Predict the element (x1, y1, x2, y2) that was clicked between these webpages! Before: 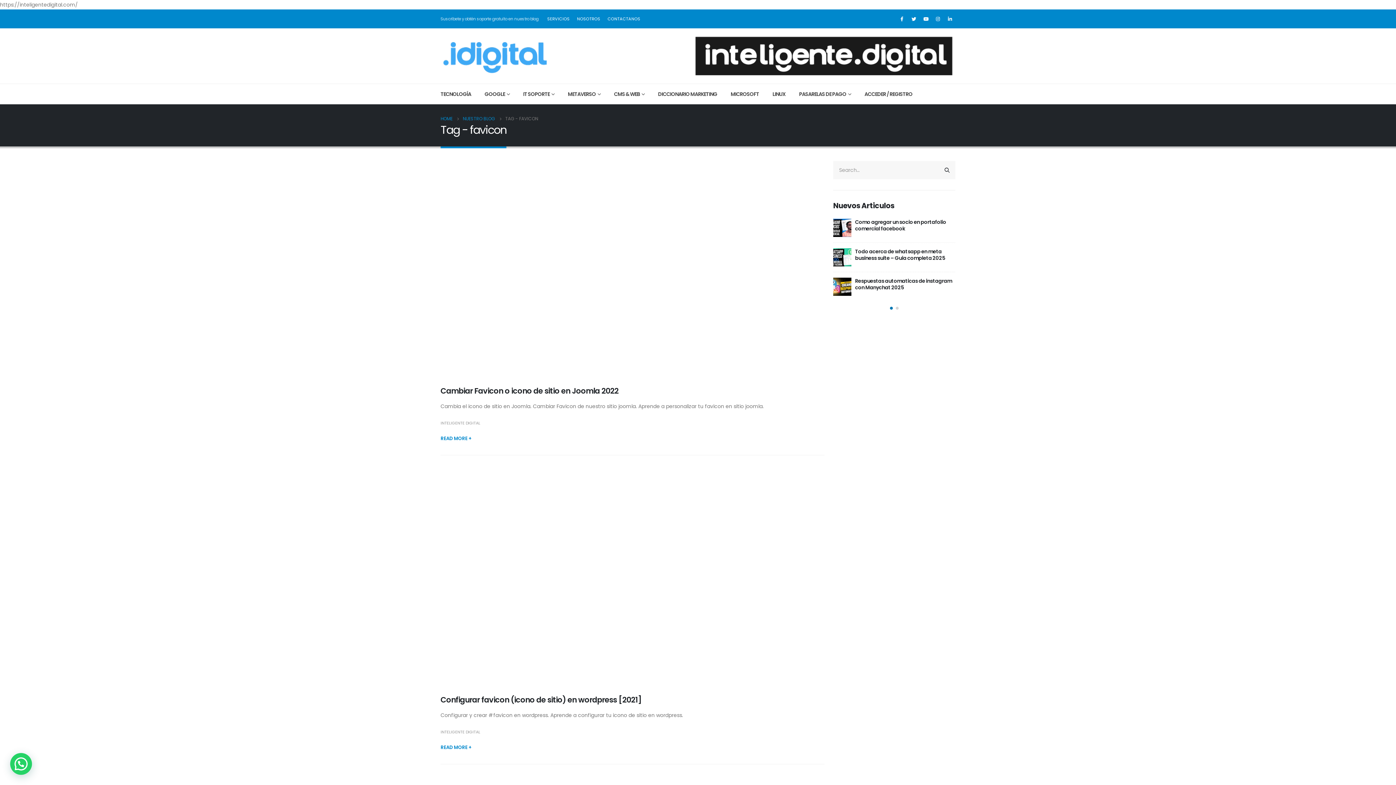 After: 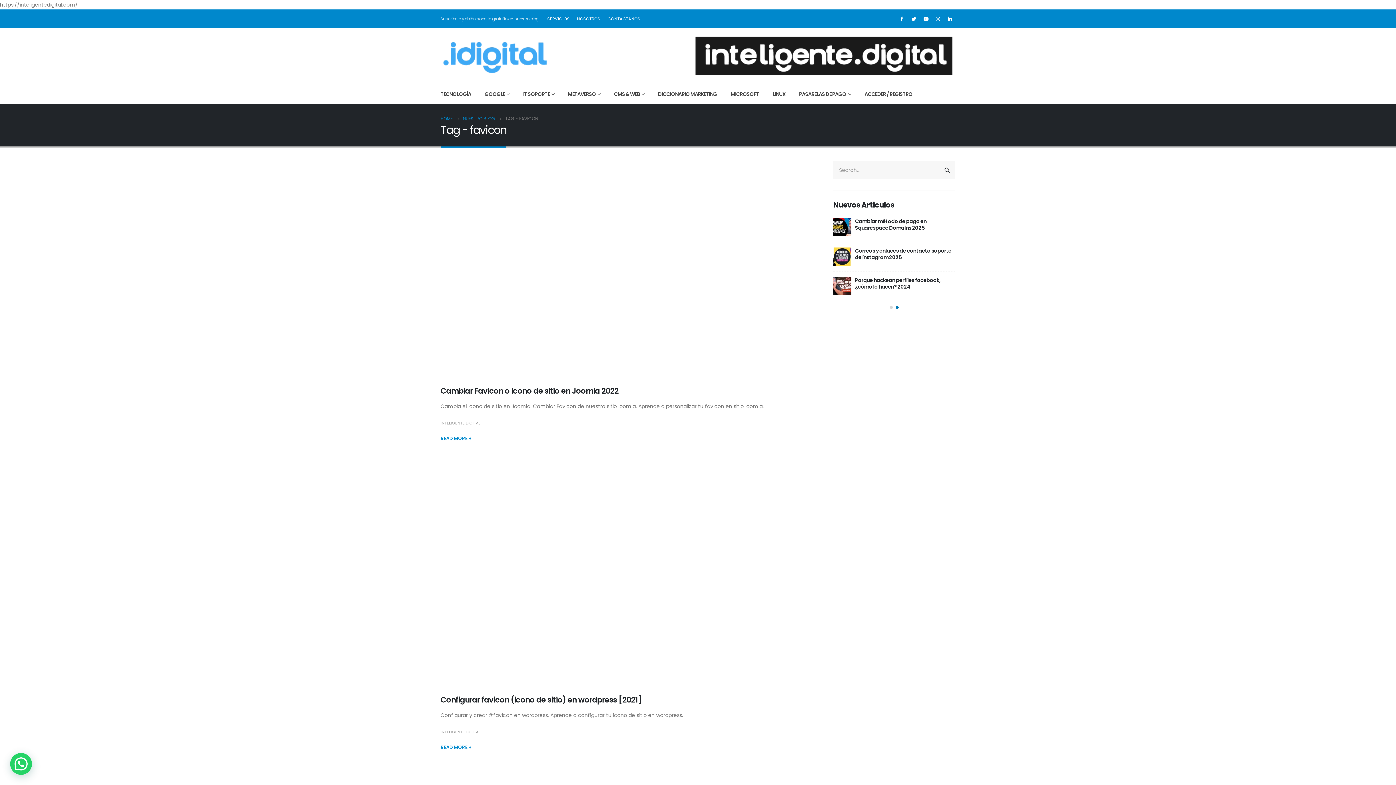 Action: bbox: (894, 305, 900, 311)